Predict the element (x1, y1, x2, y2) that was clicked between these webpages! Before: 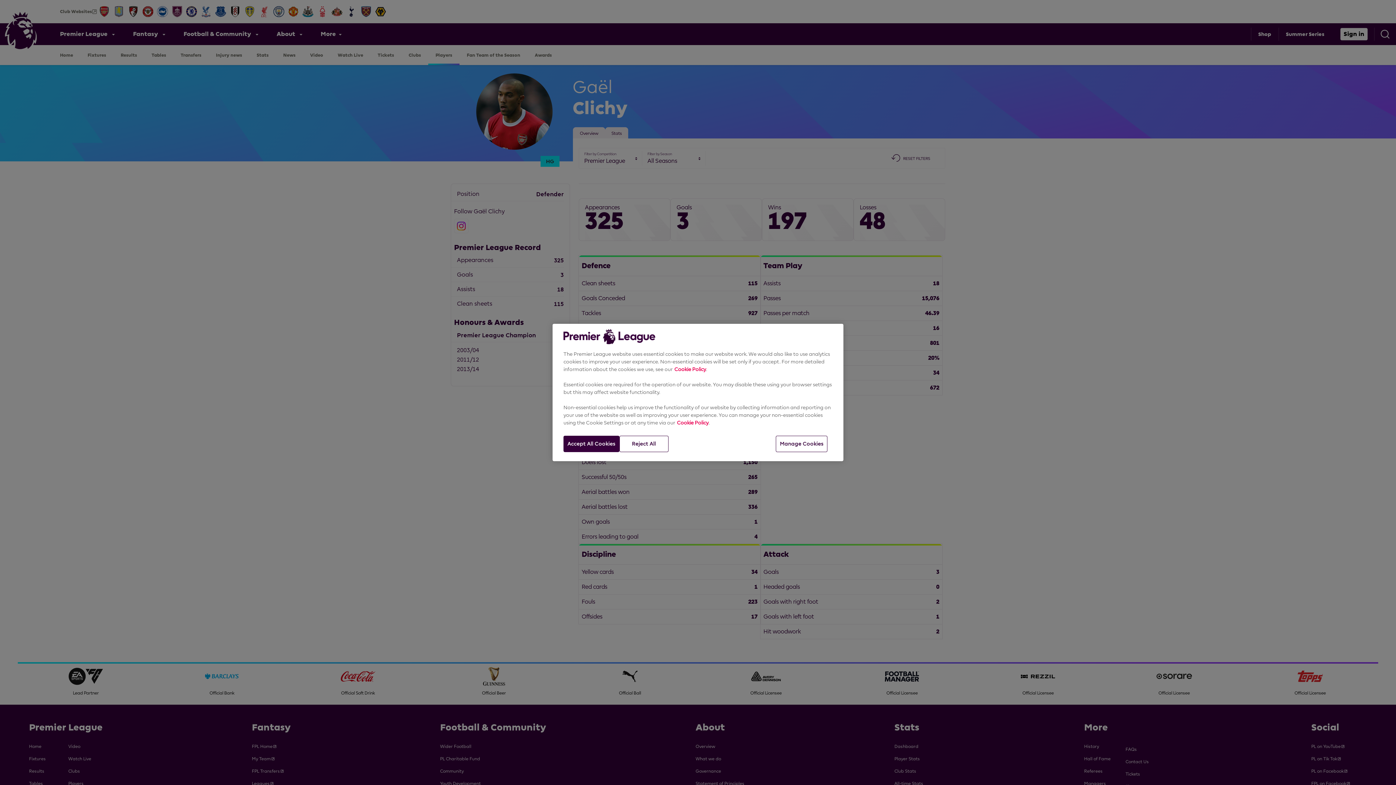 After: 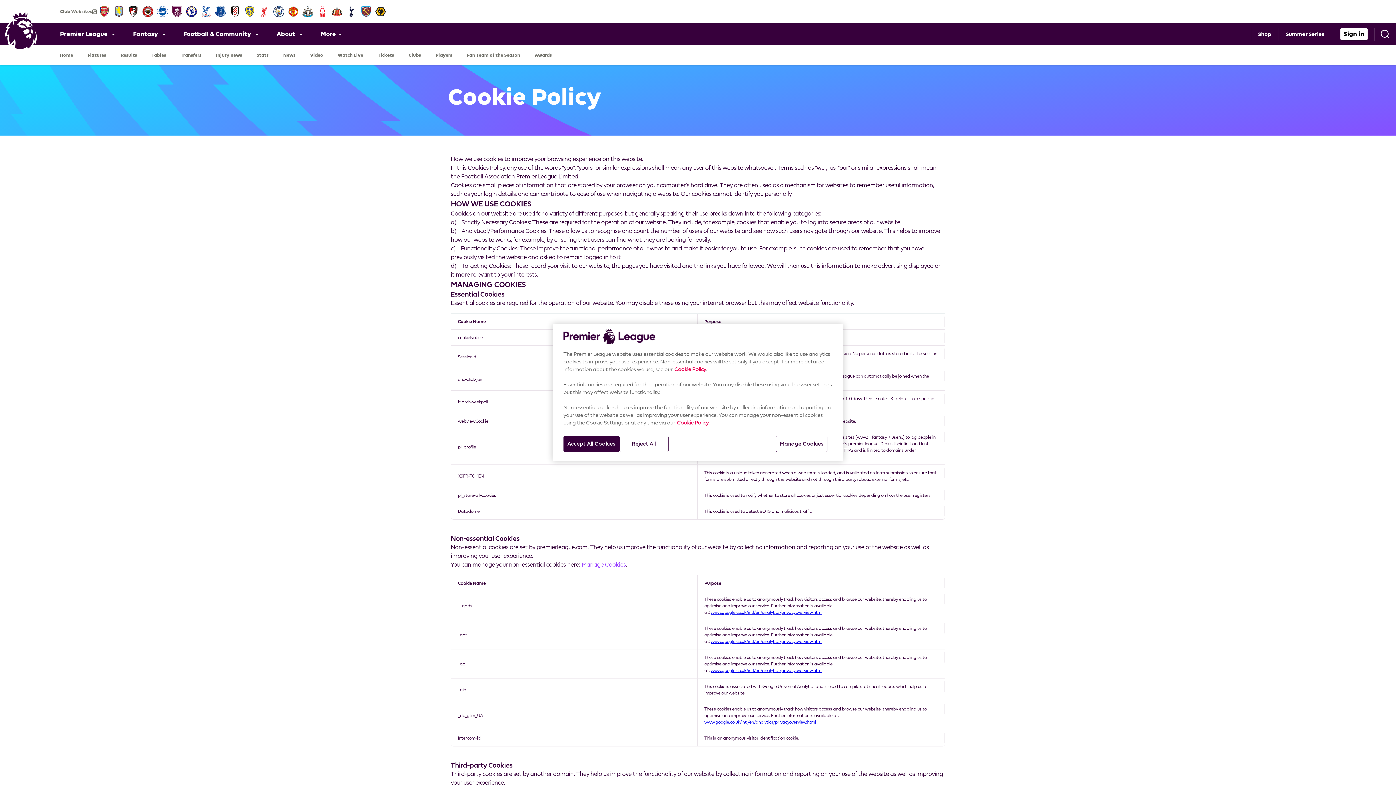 Action: bbox: (674, 366, 706, 372) label: Cookie Policy